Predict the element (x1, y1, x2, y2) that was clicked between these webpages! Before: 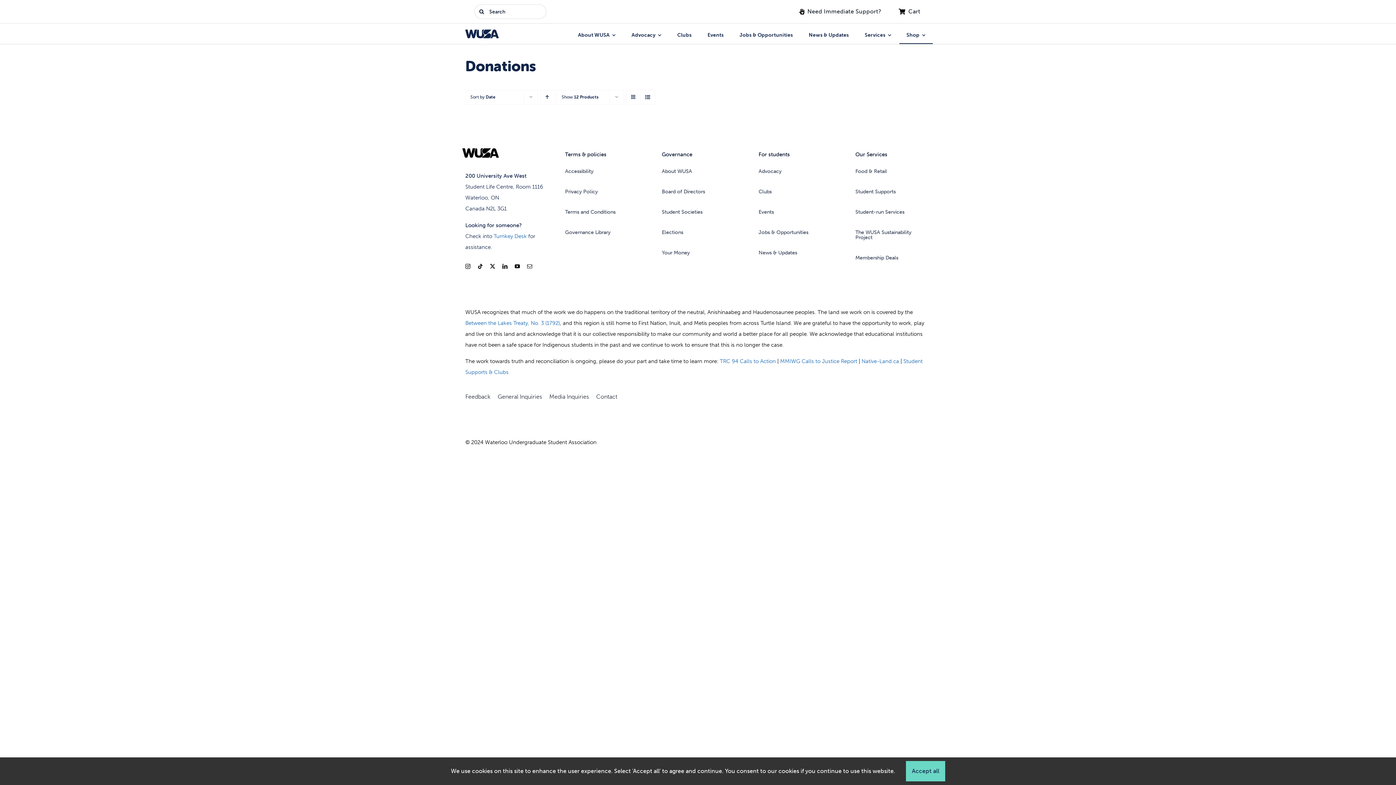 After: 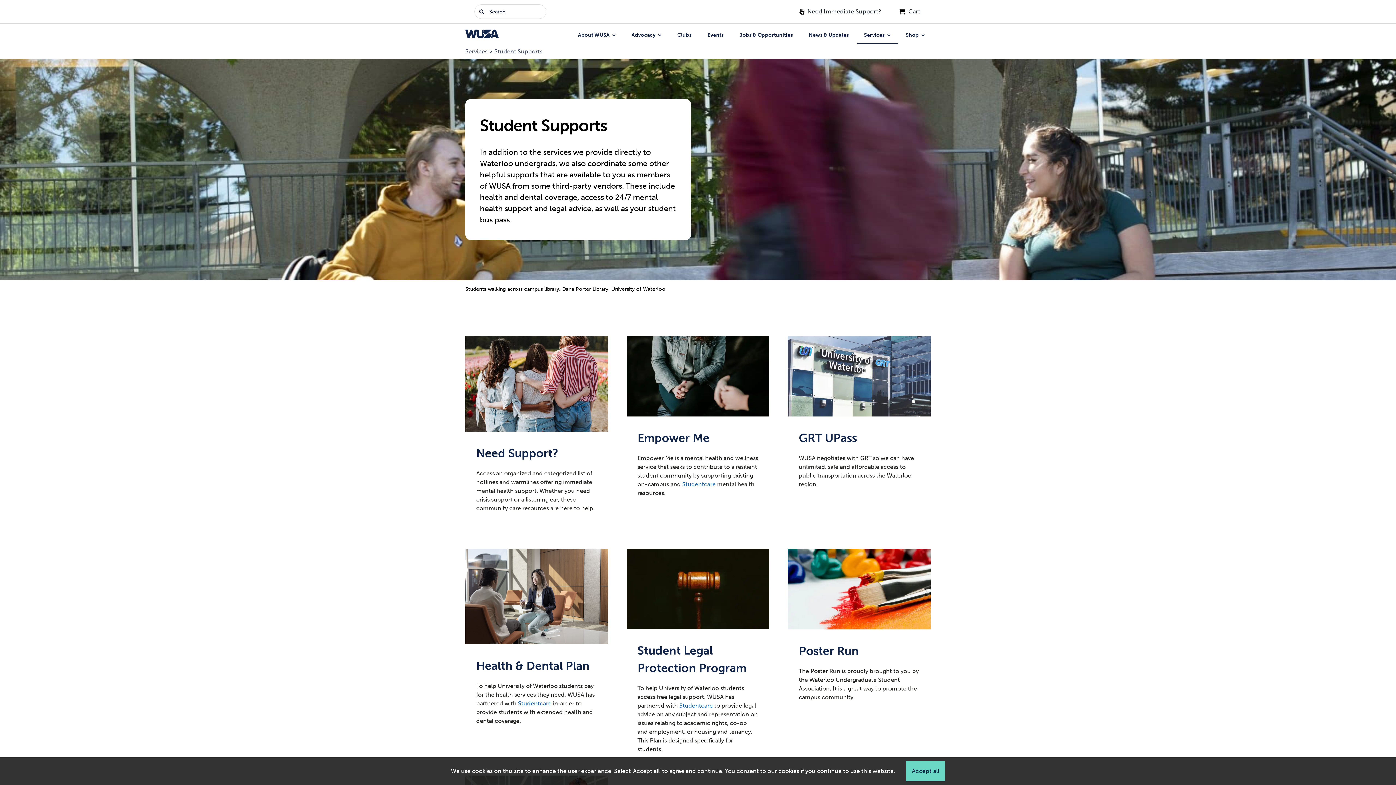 Action: bbox: (852, 183, 930, 200) label: Student Supports